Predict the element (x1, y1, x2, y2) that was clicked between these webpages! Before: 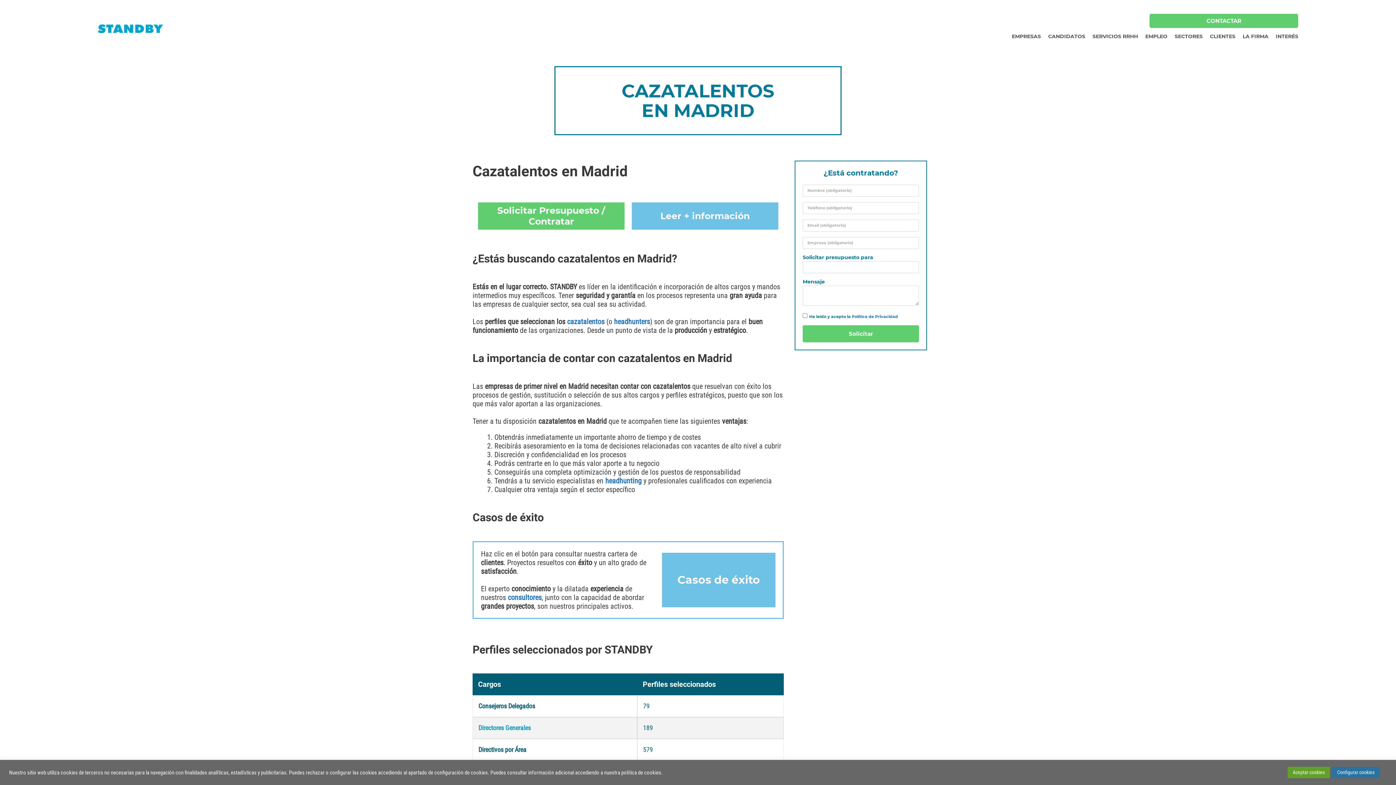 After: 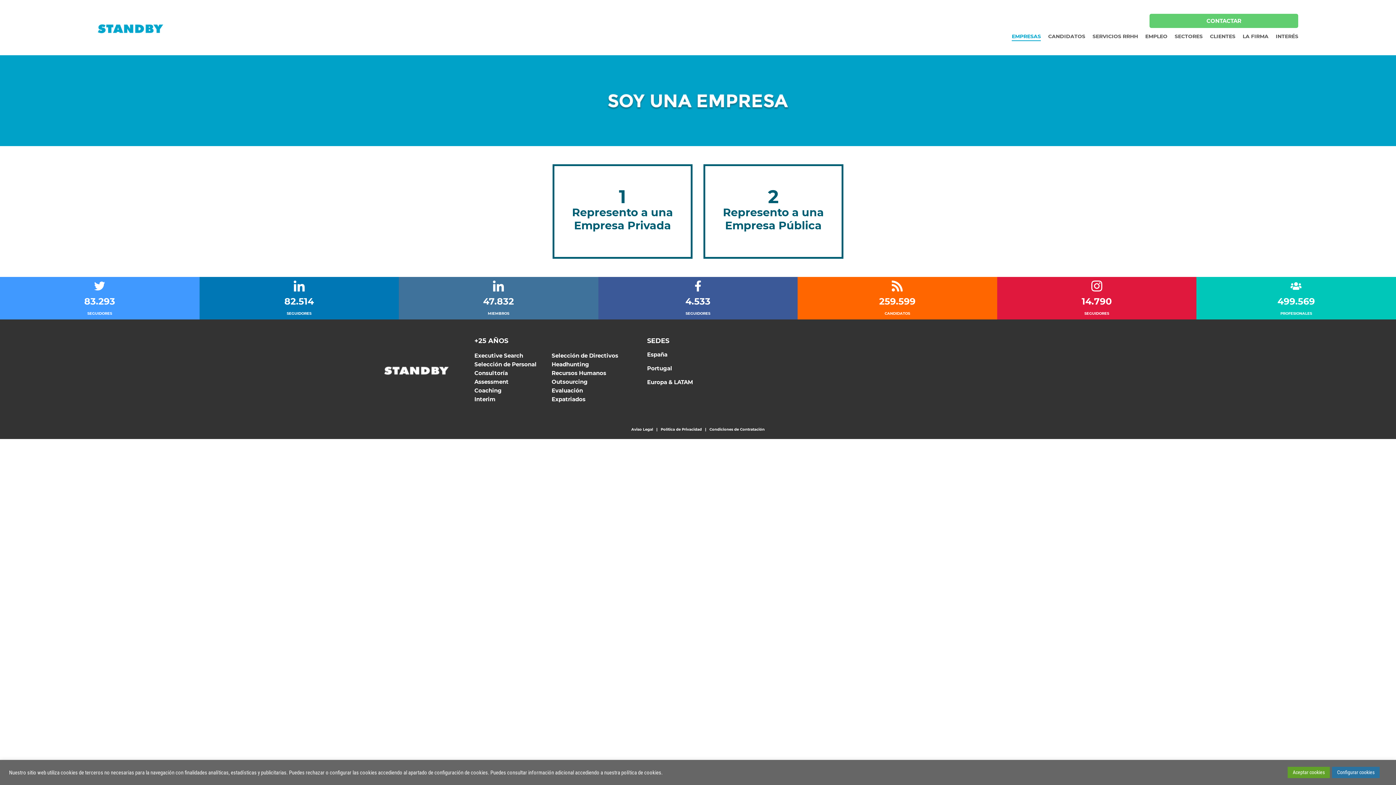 Action: label: EMPRESAS bbox: (1012, 31, 1041, 41)